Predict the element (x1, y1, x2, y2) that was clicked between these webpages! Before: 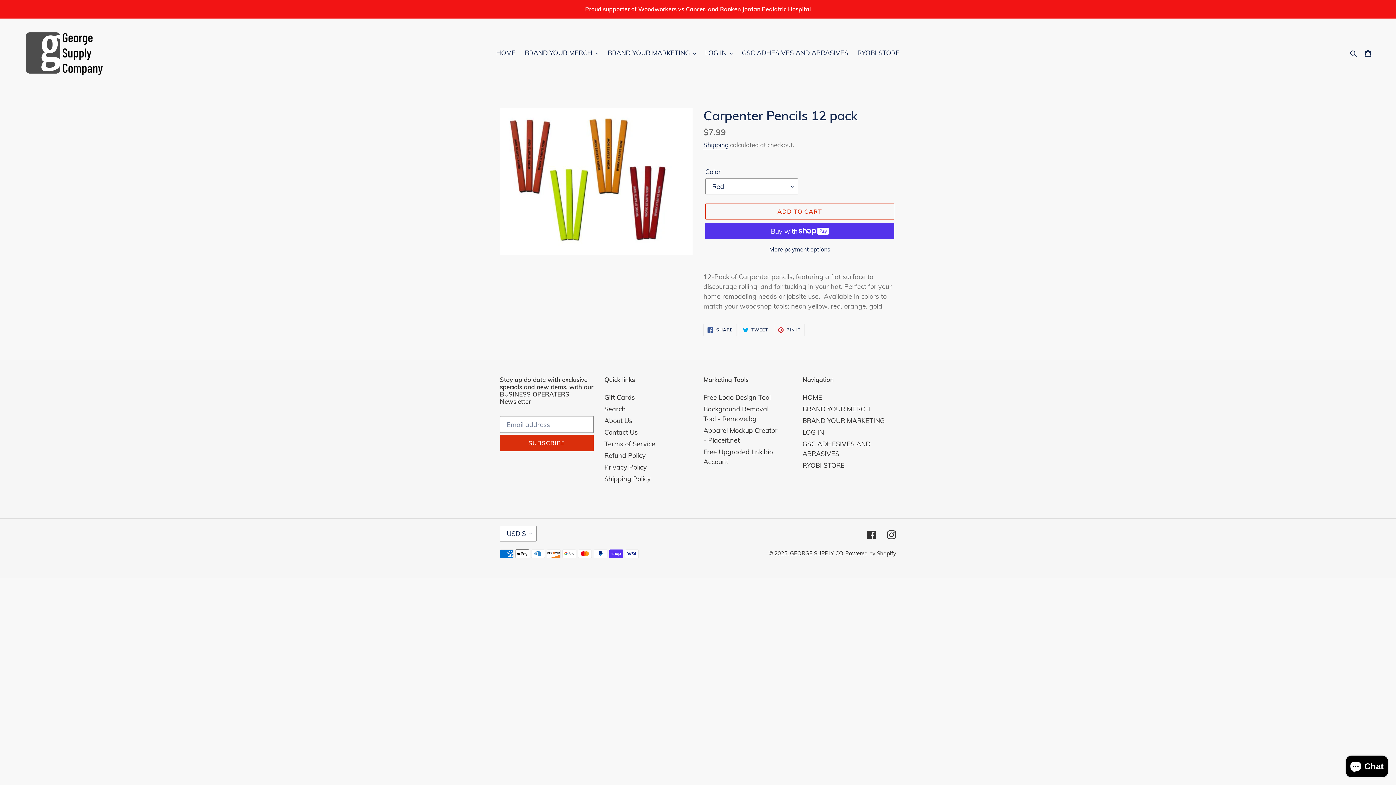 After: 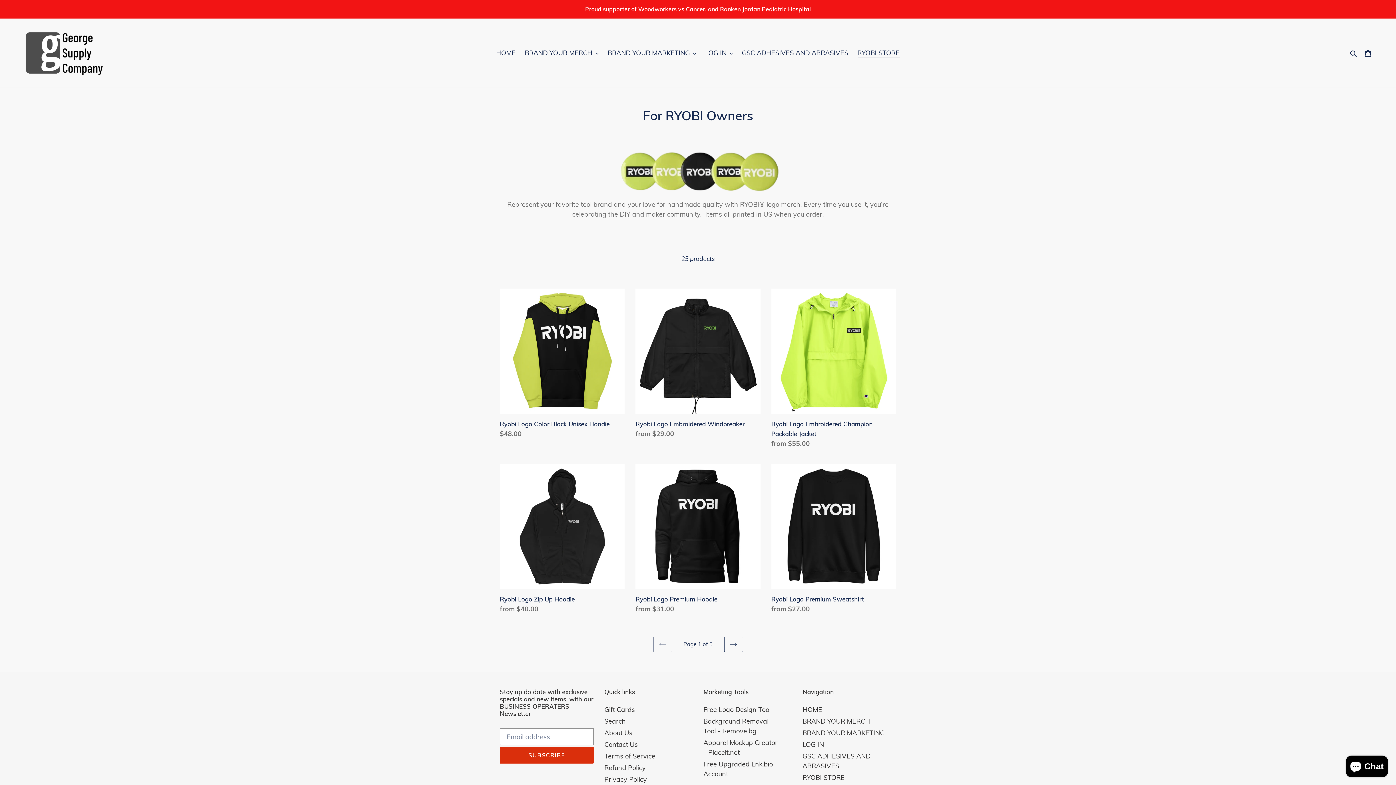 Action: label: RYOBI STORE bbox: (854, 46, 903, 58)